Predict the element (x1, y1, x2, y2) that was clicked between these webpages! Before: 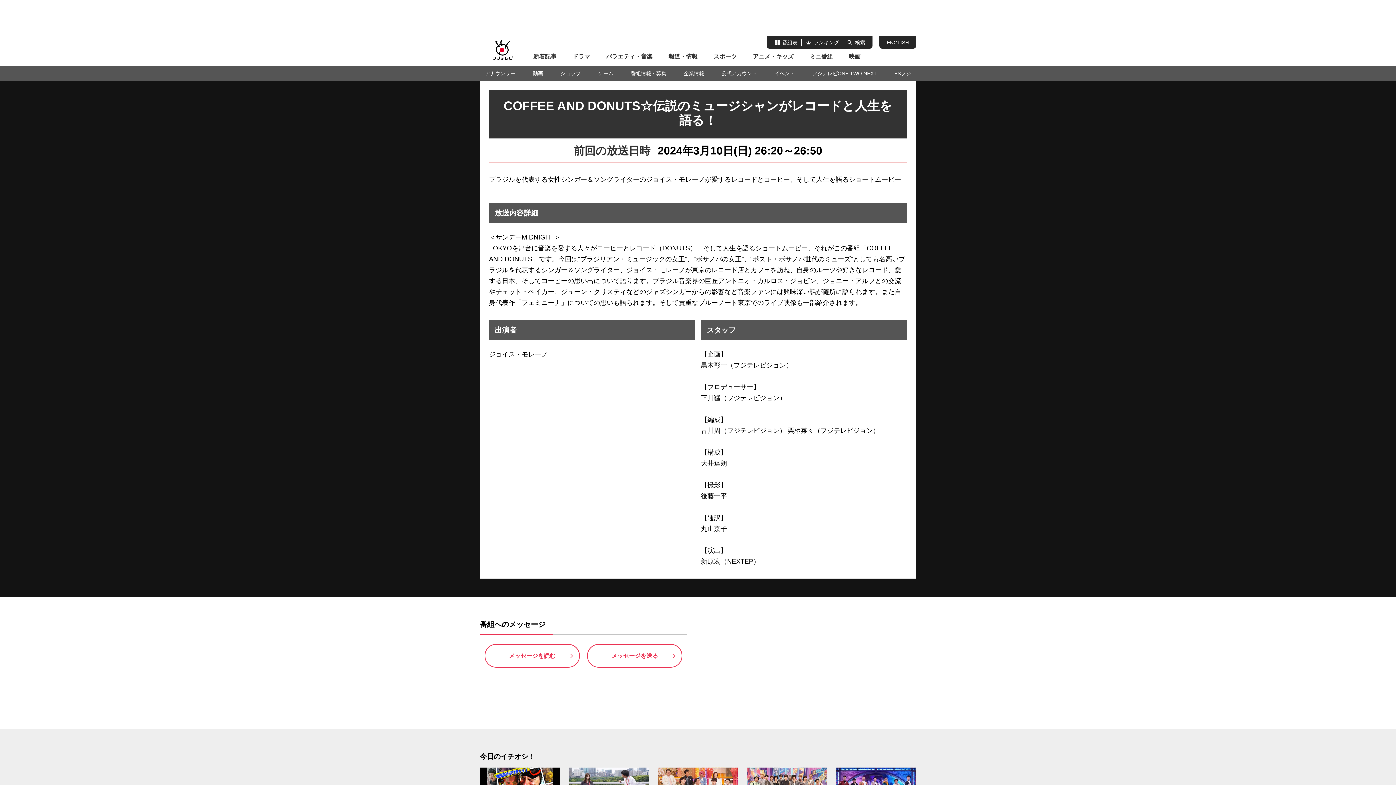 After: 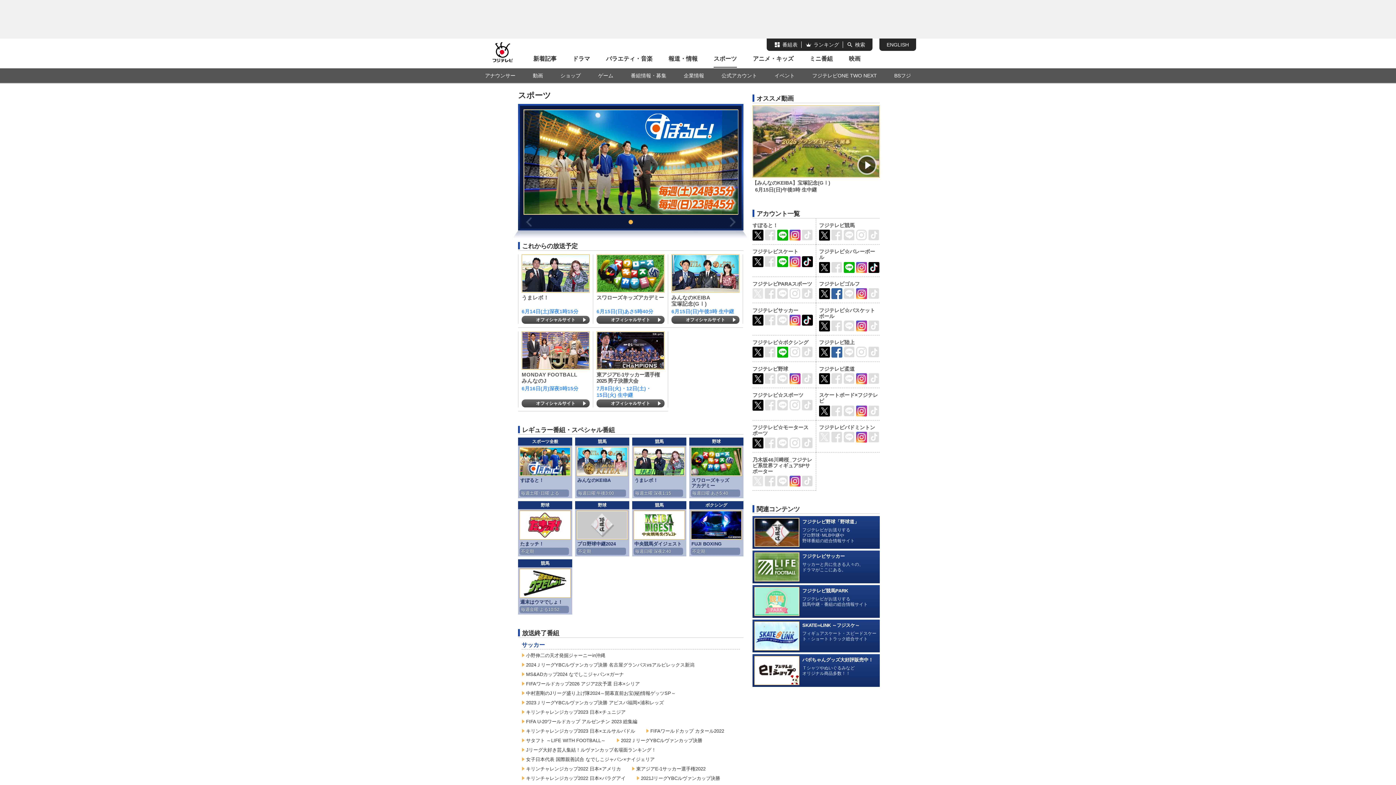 Action: bbox: (713, 48, 737, 65) label: スポーツ